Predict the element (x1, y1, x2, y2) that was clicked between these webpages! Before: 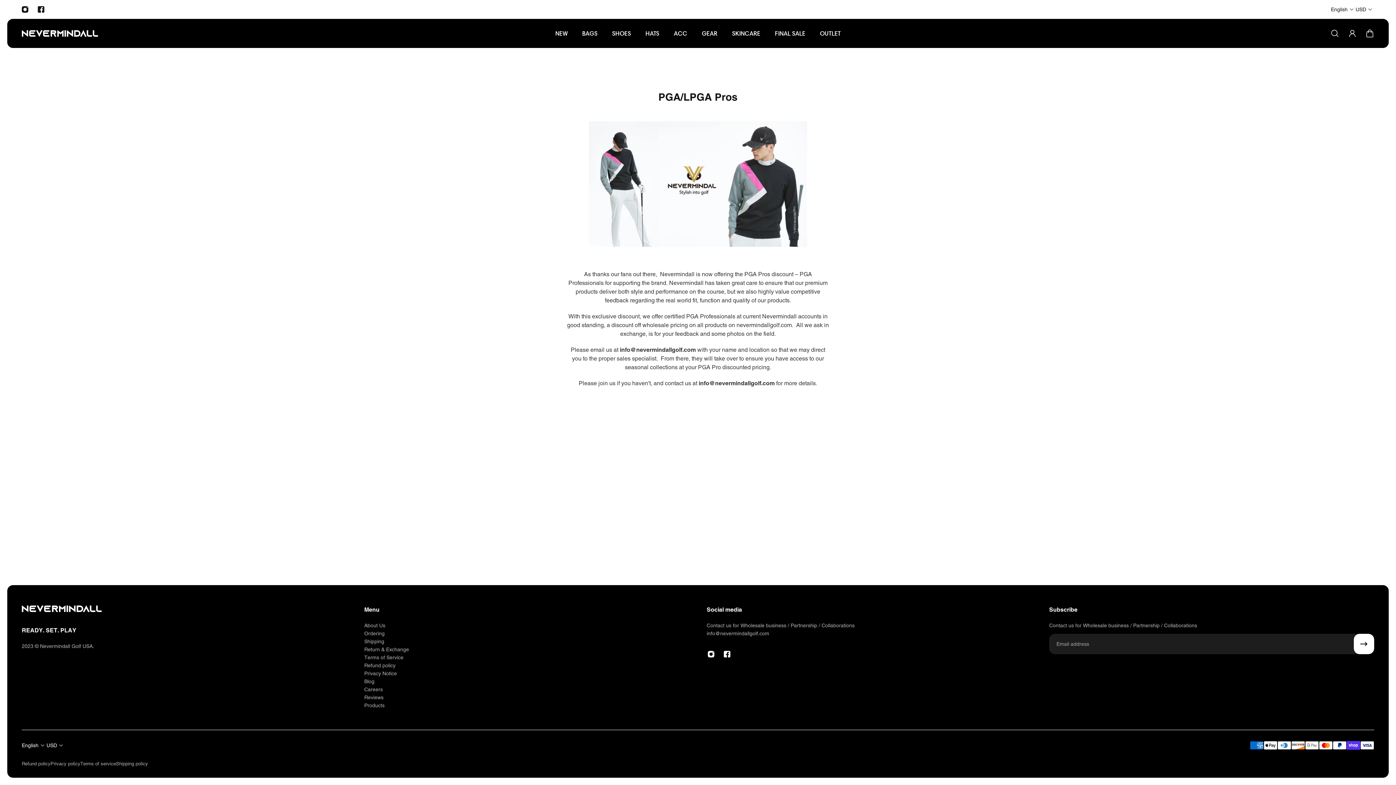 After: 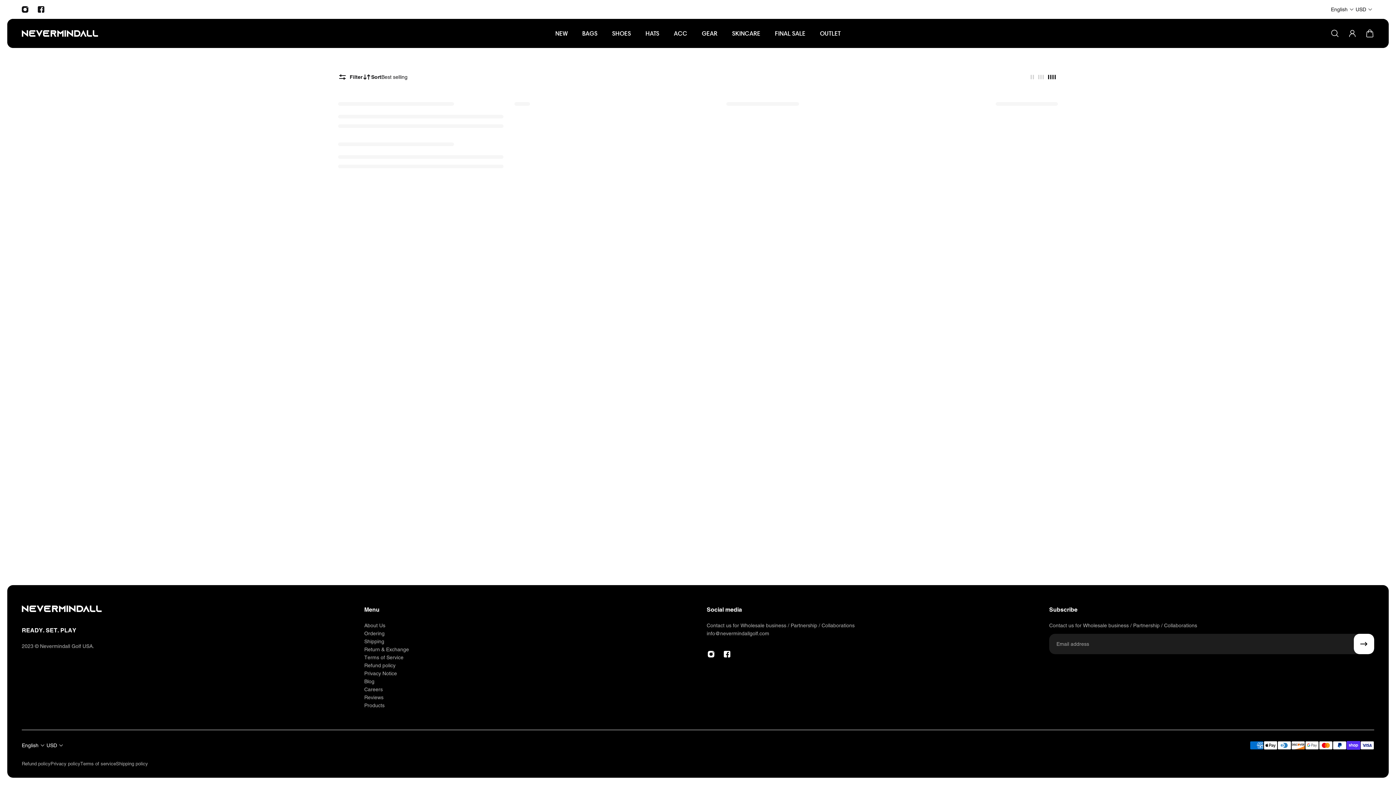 Action: bbox: (767, 28, 812, 45) label: FINAL SALE